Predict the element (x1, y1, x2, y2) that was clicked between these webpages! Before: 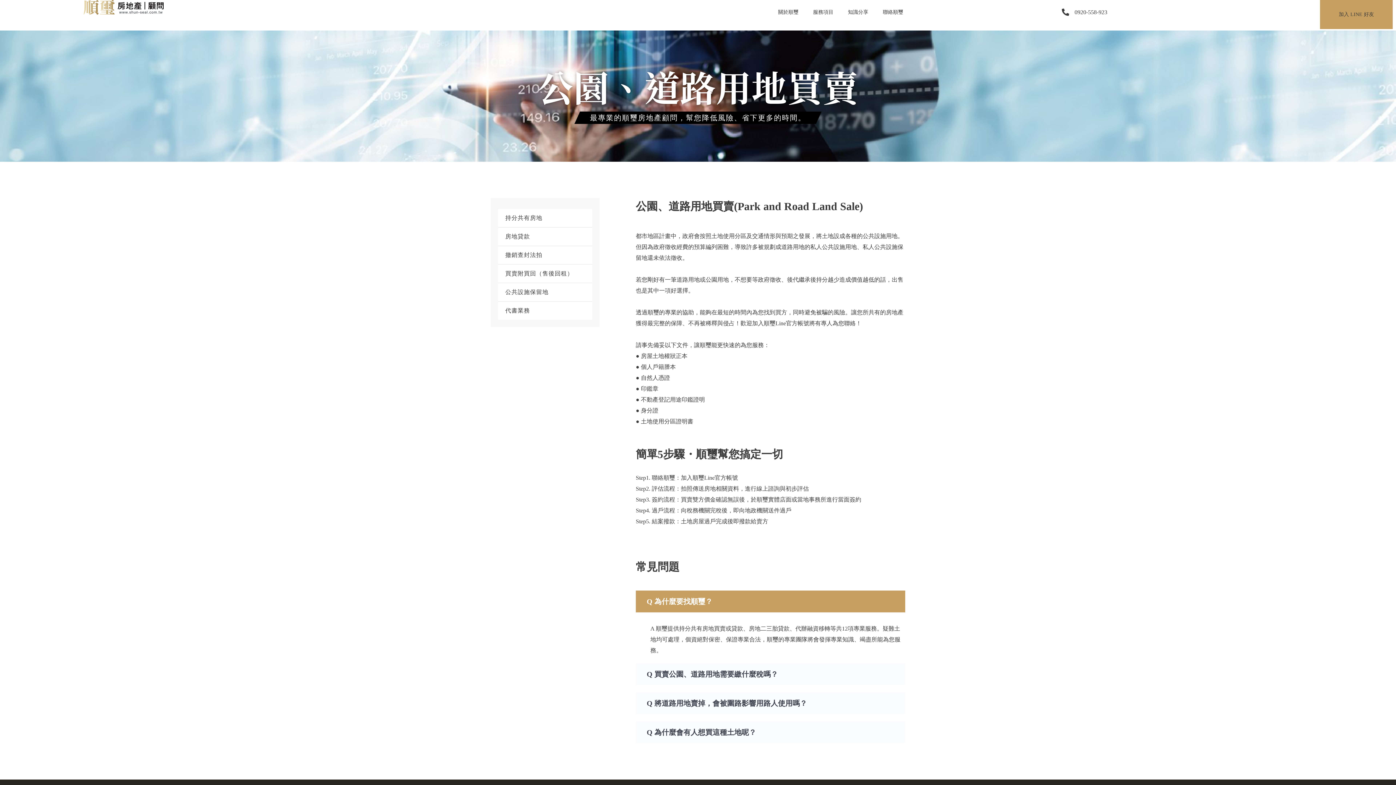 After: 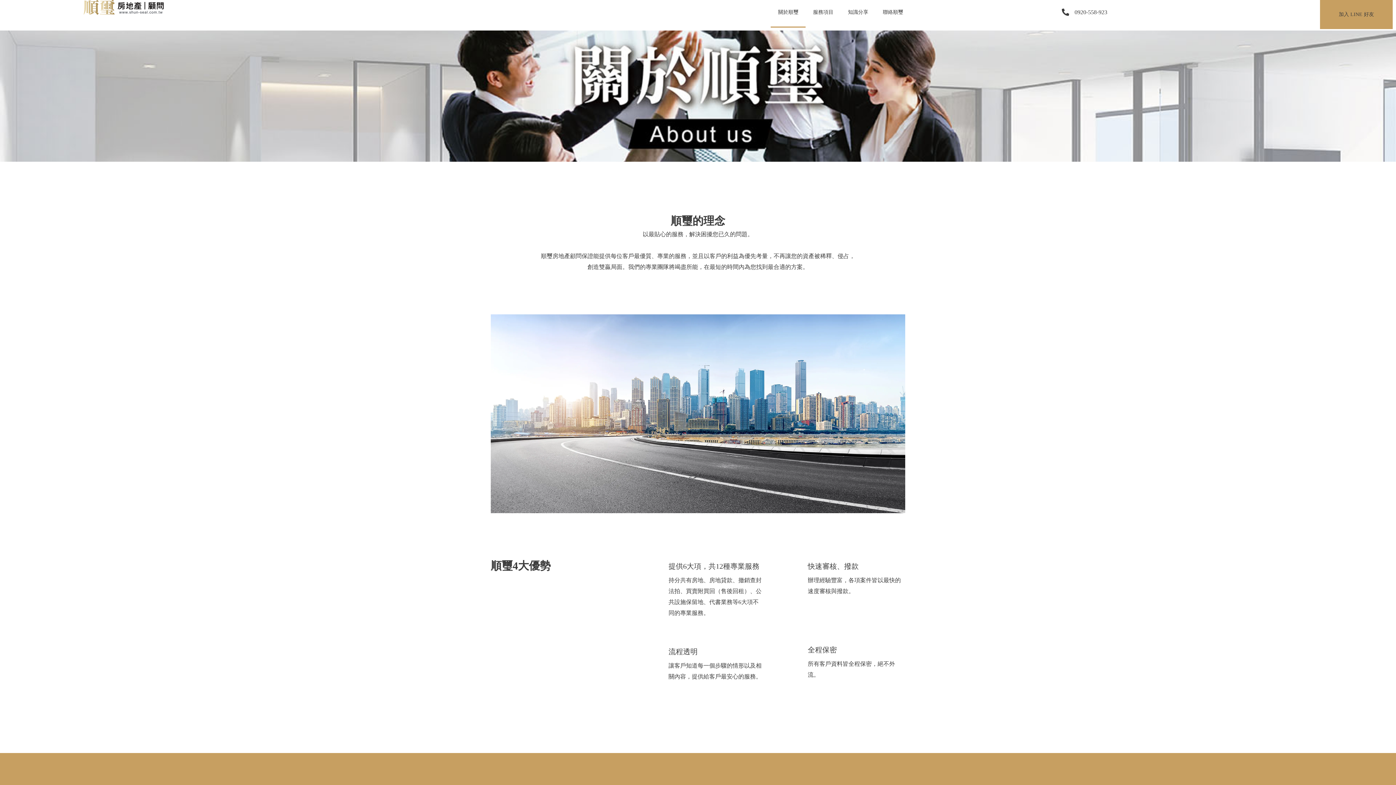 Action: label: 關於順璽 bbox: (771, 0, 805, 27)